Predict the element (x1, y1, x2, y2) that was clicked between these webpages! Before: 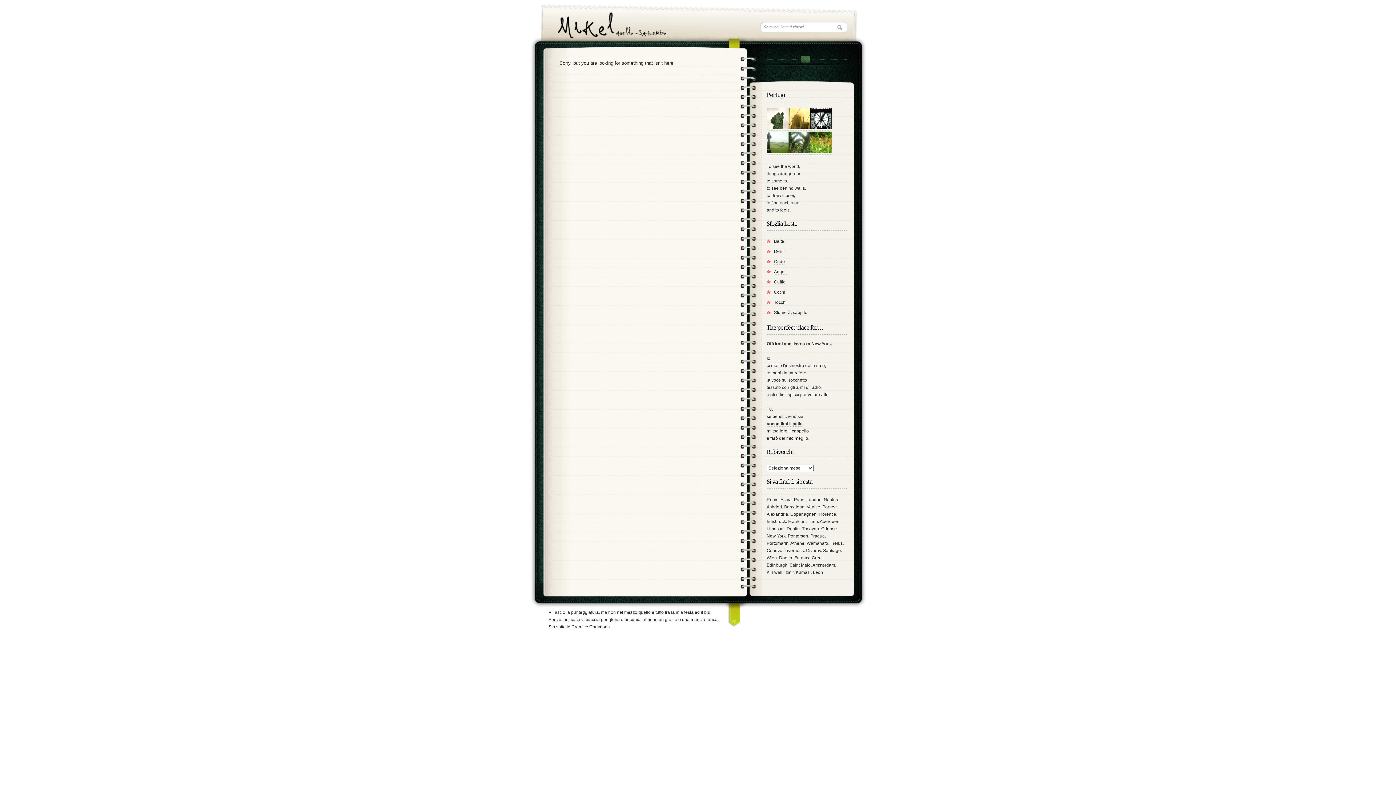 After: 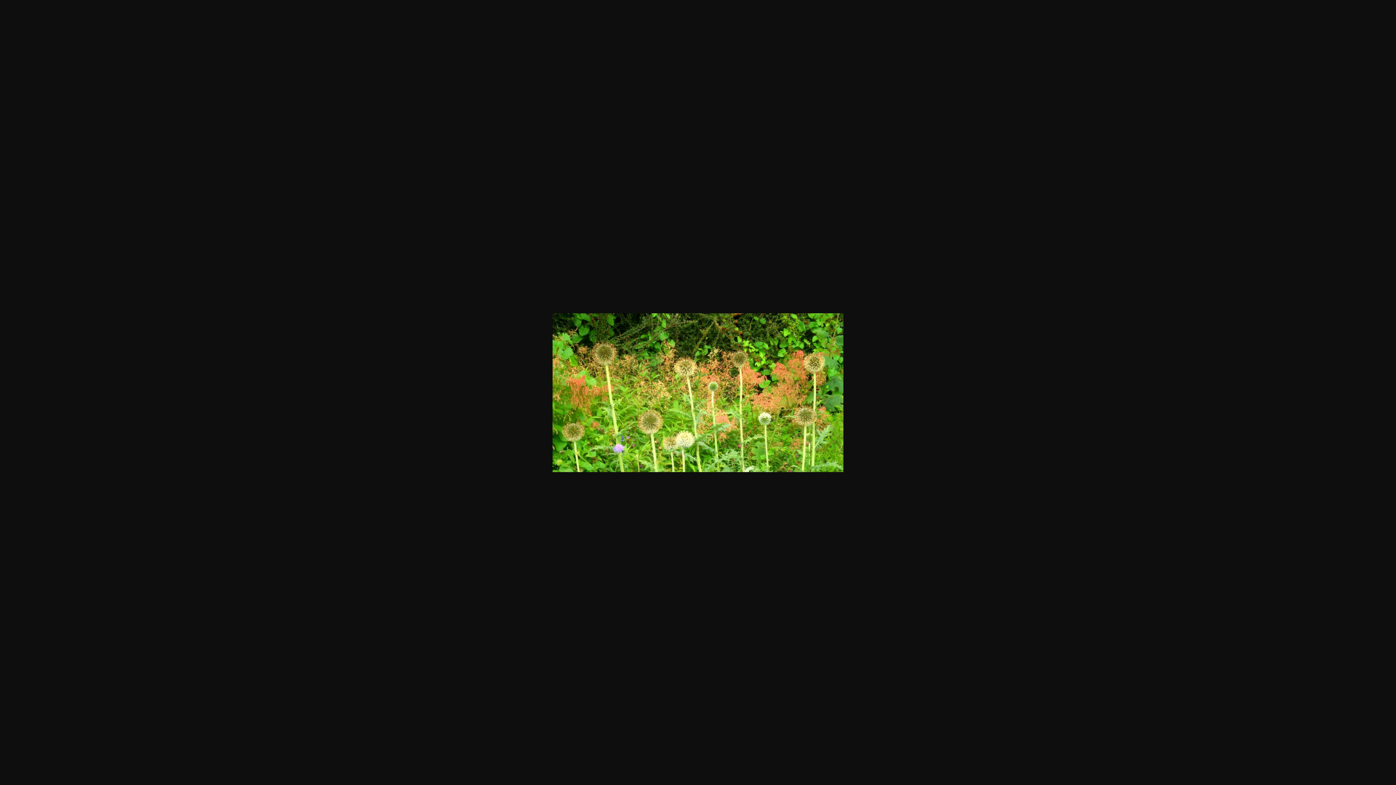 Action: bbox: (810, 149, 832, 154)